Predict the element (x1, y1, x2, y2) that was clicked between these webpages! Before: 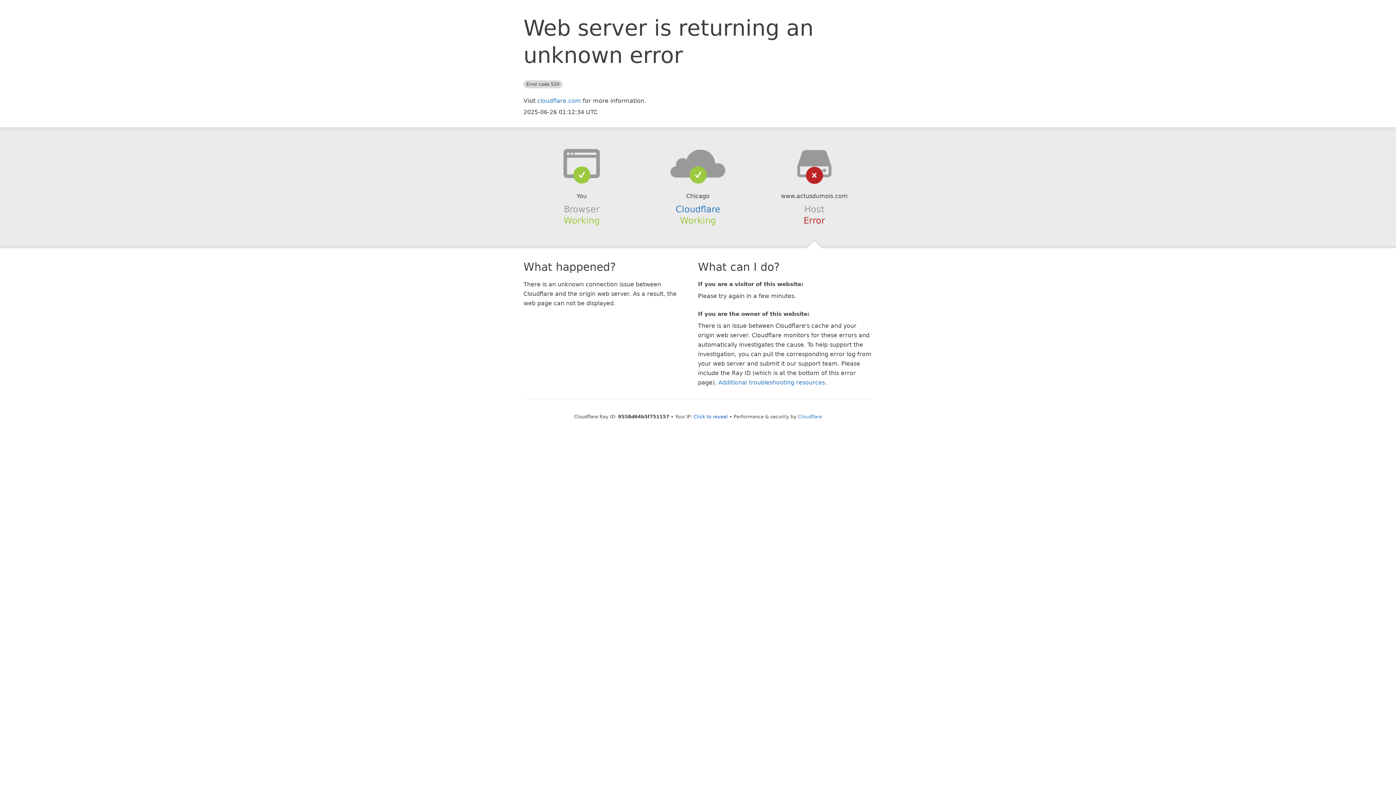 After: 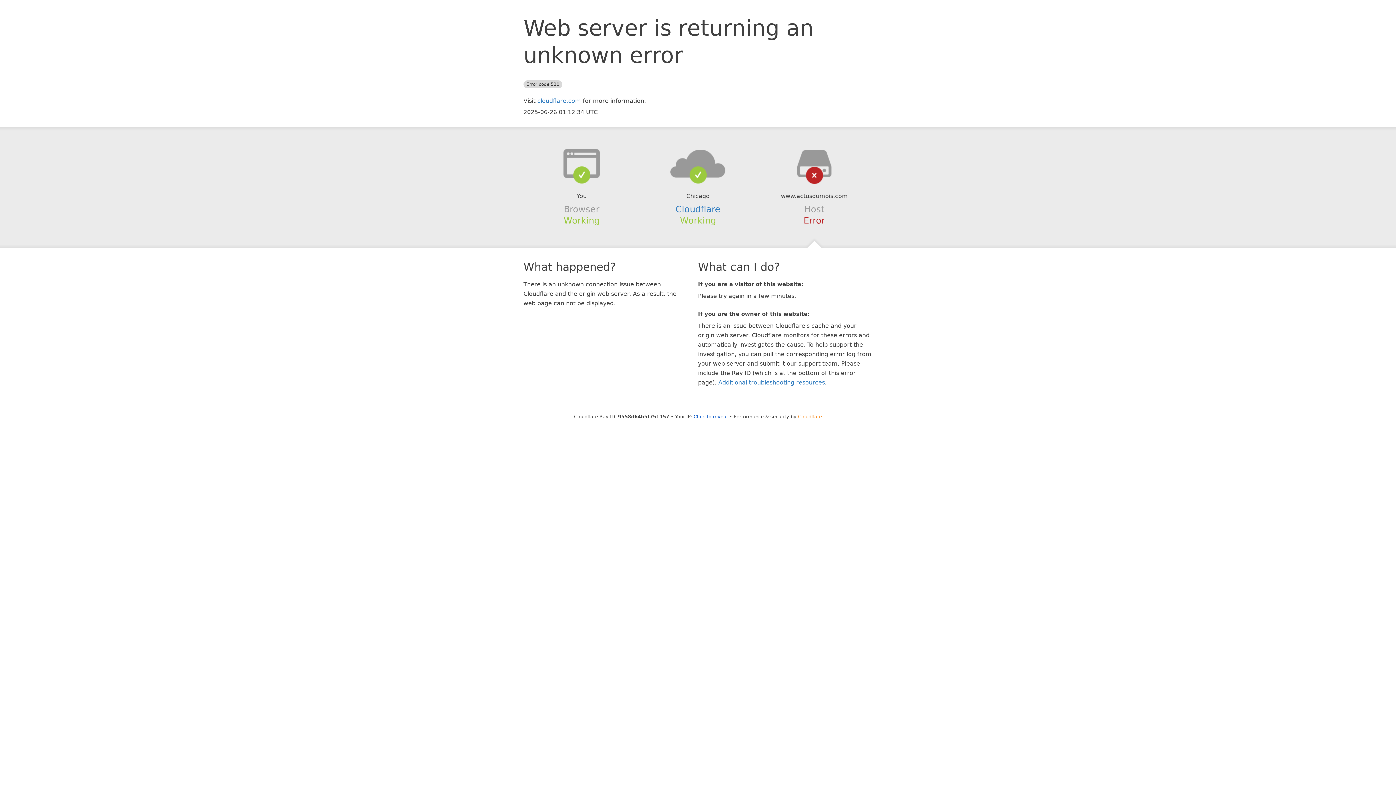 Action: bbox: (798, 414, 822, 419) label: Cloudflare